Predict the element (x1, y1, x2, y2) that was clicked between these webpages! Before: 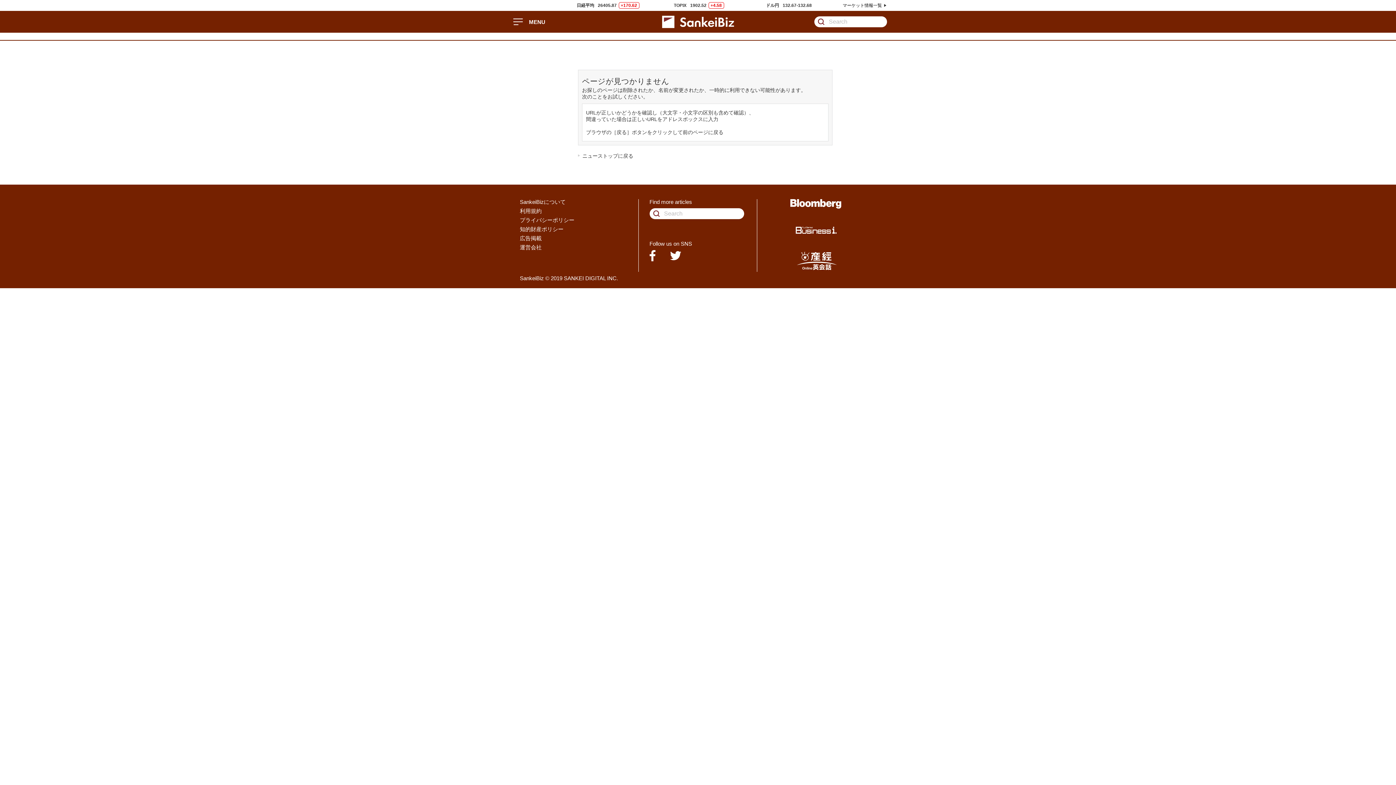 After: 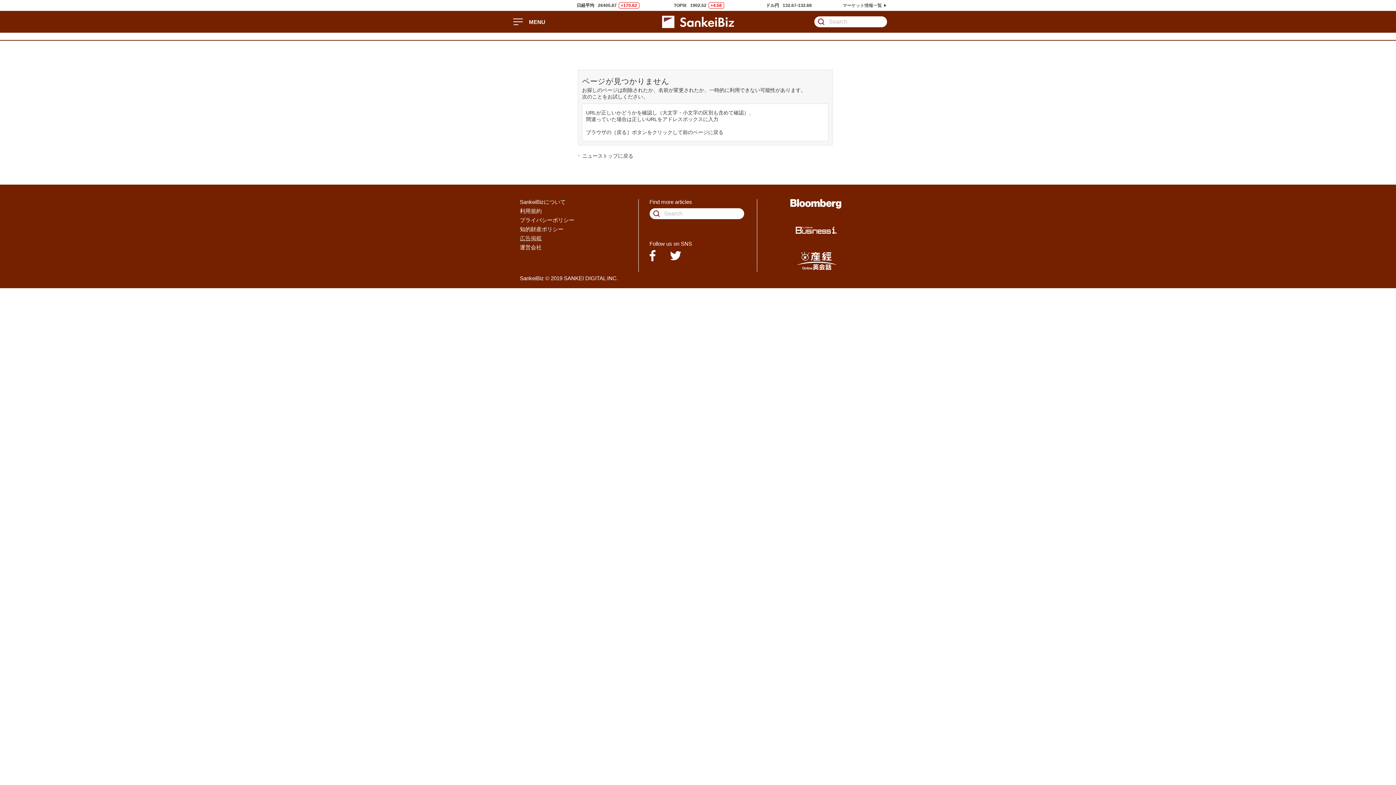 Action: bbox: (520, 235, 638, 241) label: 広告掲載